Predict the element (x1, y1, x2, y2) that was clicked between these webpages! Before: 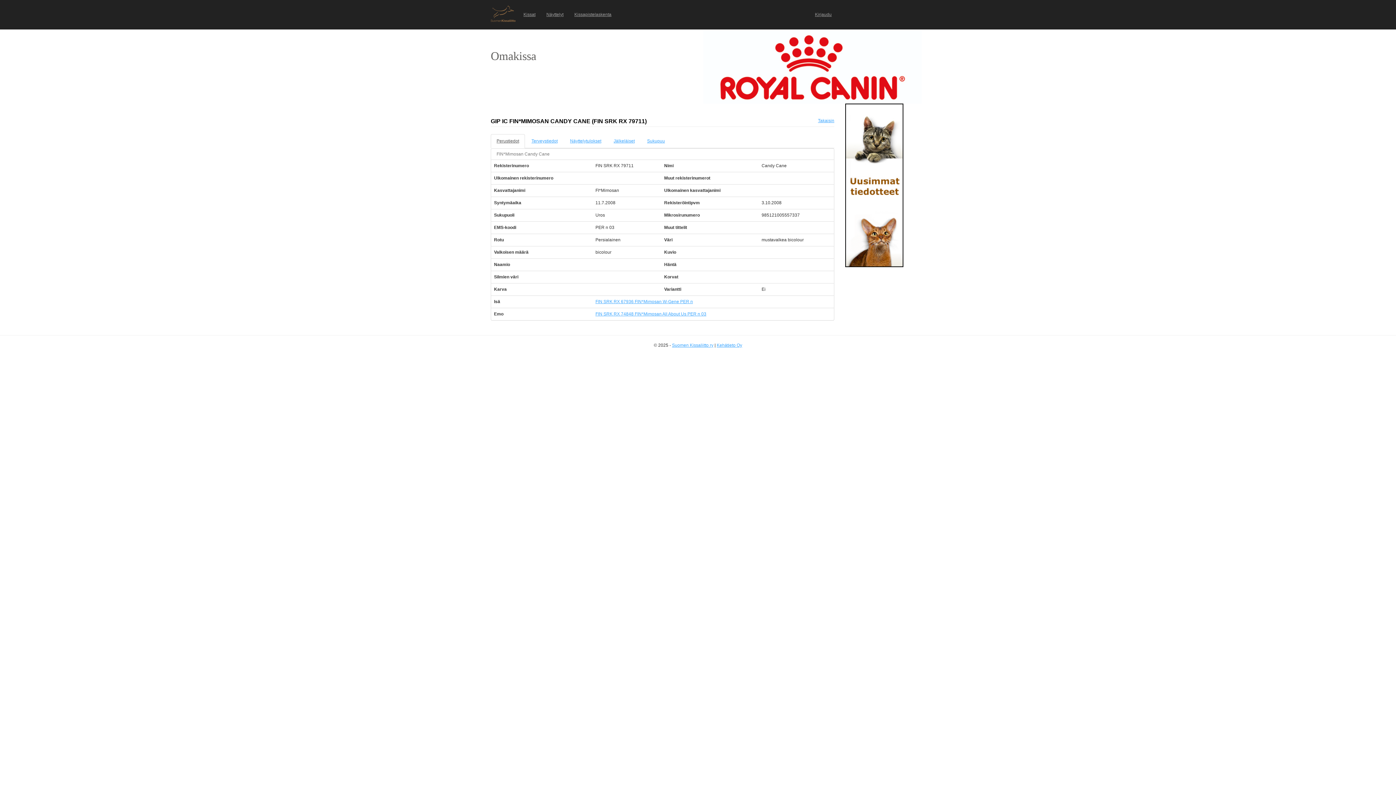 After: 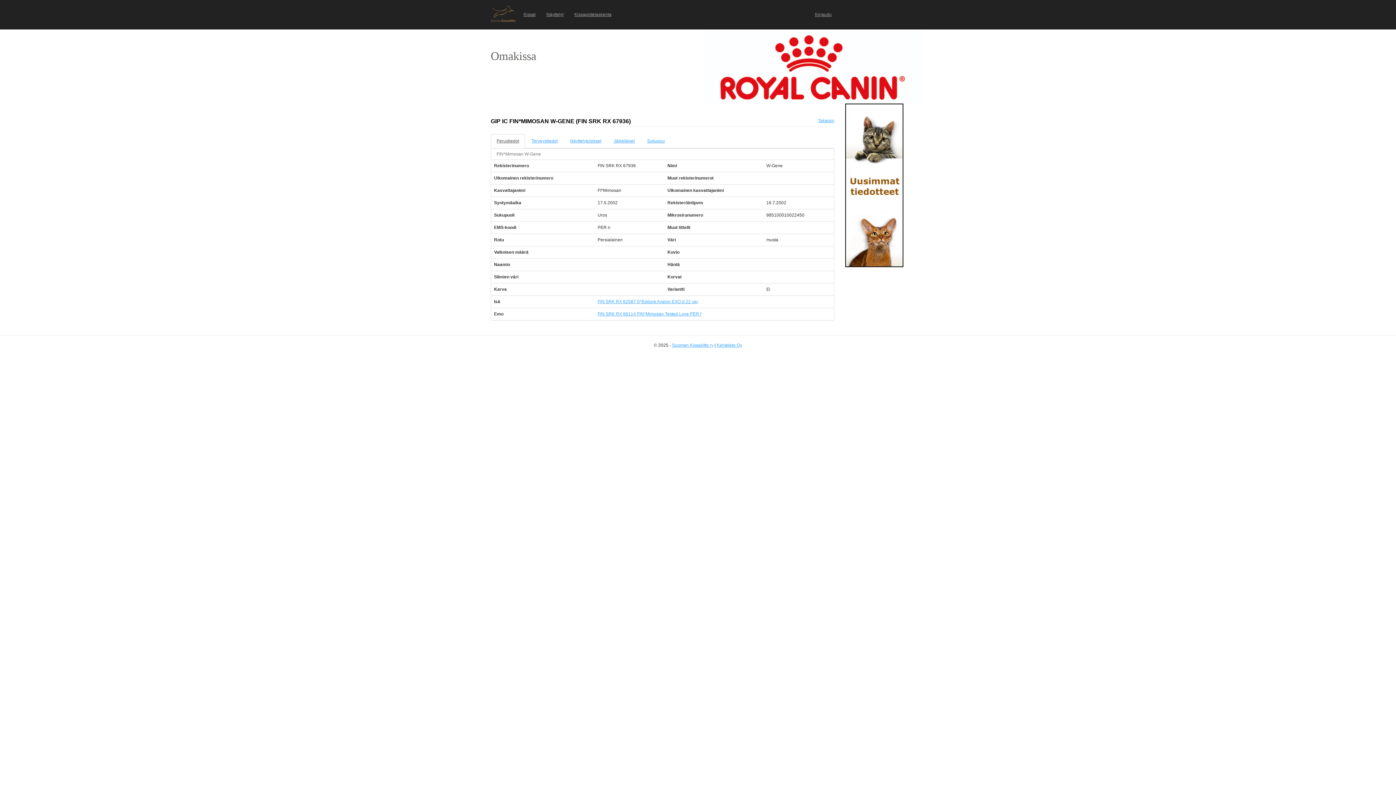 Action: bbox: (595, 299, 693, 304) label: FIN SRK RX 67936 FIN*Mimosan W-Gene PER n